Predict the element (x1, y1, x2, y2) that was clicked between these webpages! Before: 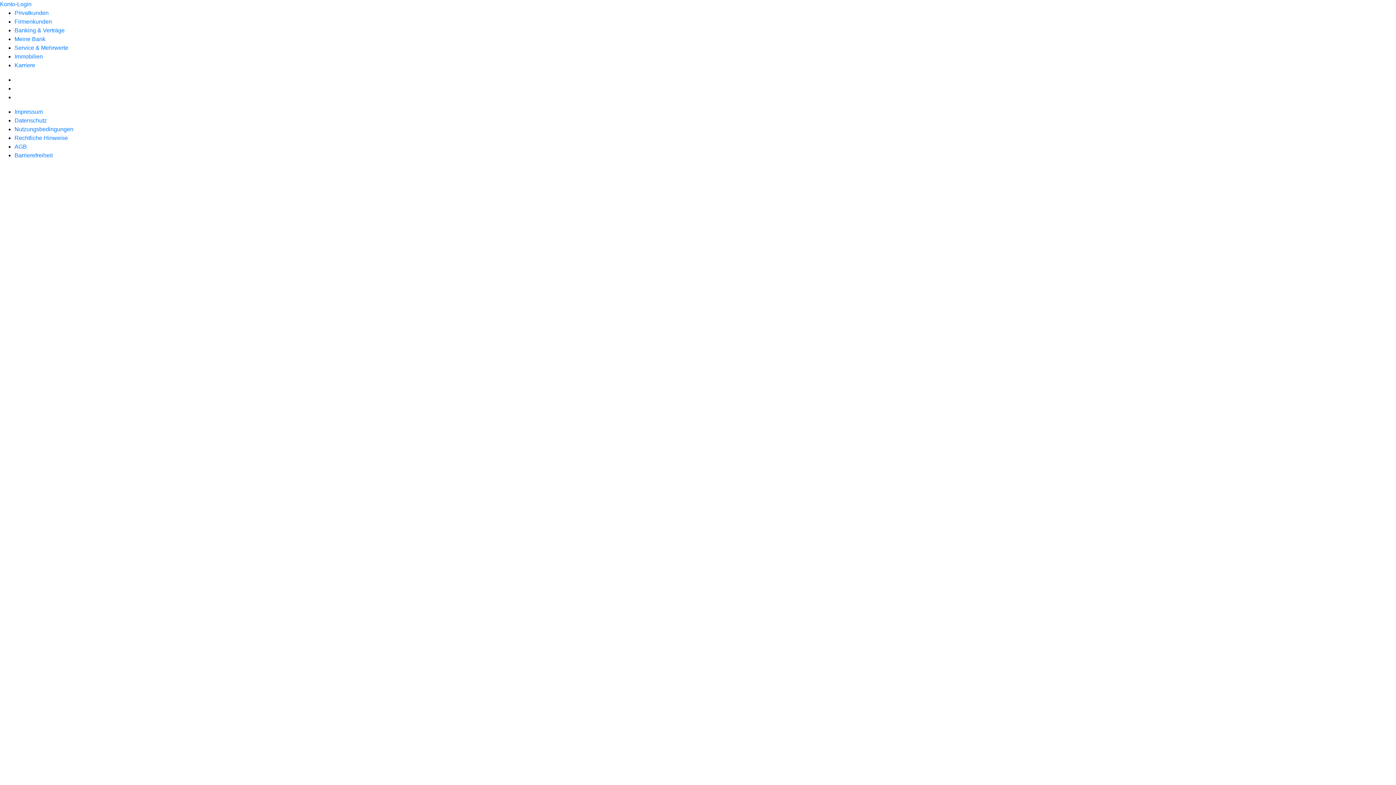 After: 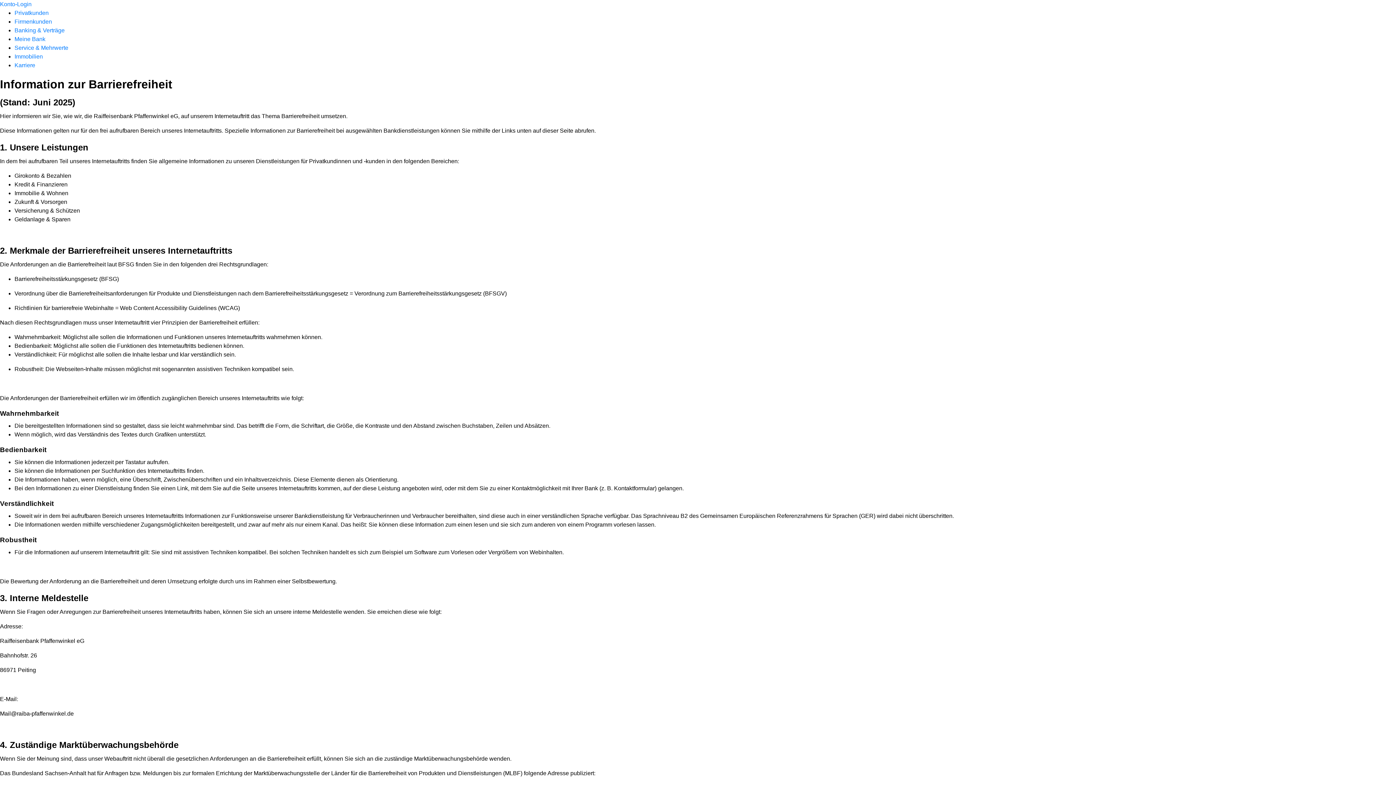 Action: bbox: (14, 152, 52, 158) label: Barrierefreiheit